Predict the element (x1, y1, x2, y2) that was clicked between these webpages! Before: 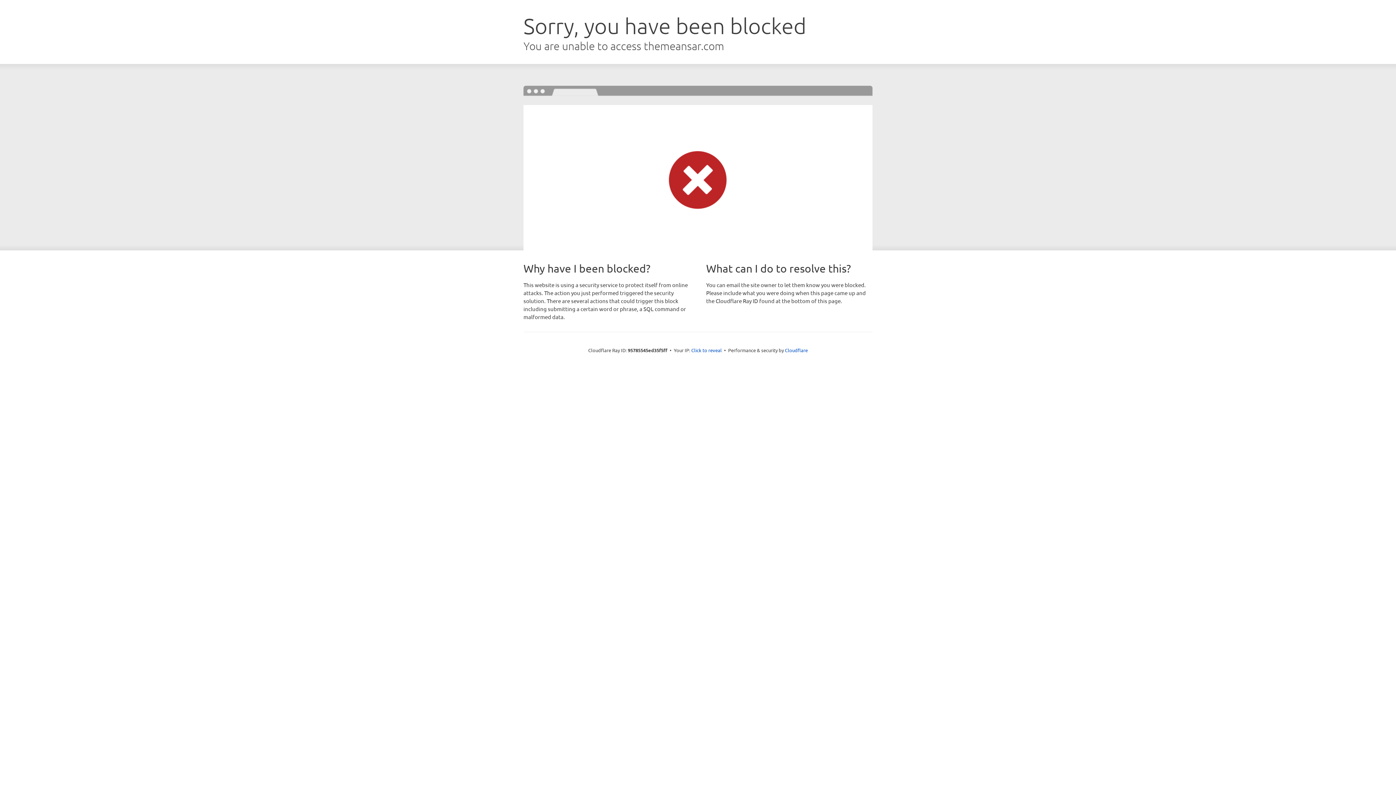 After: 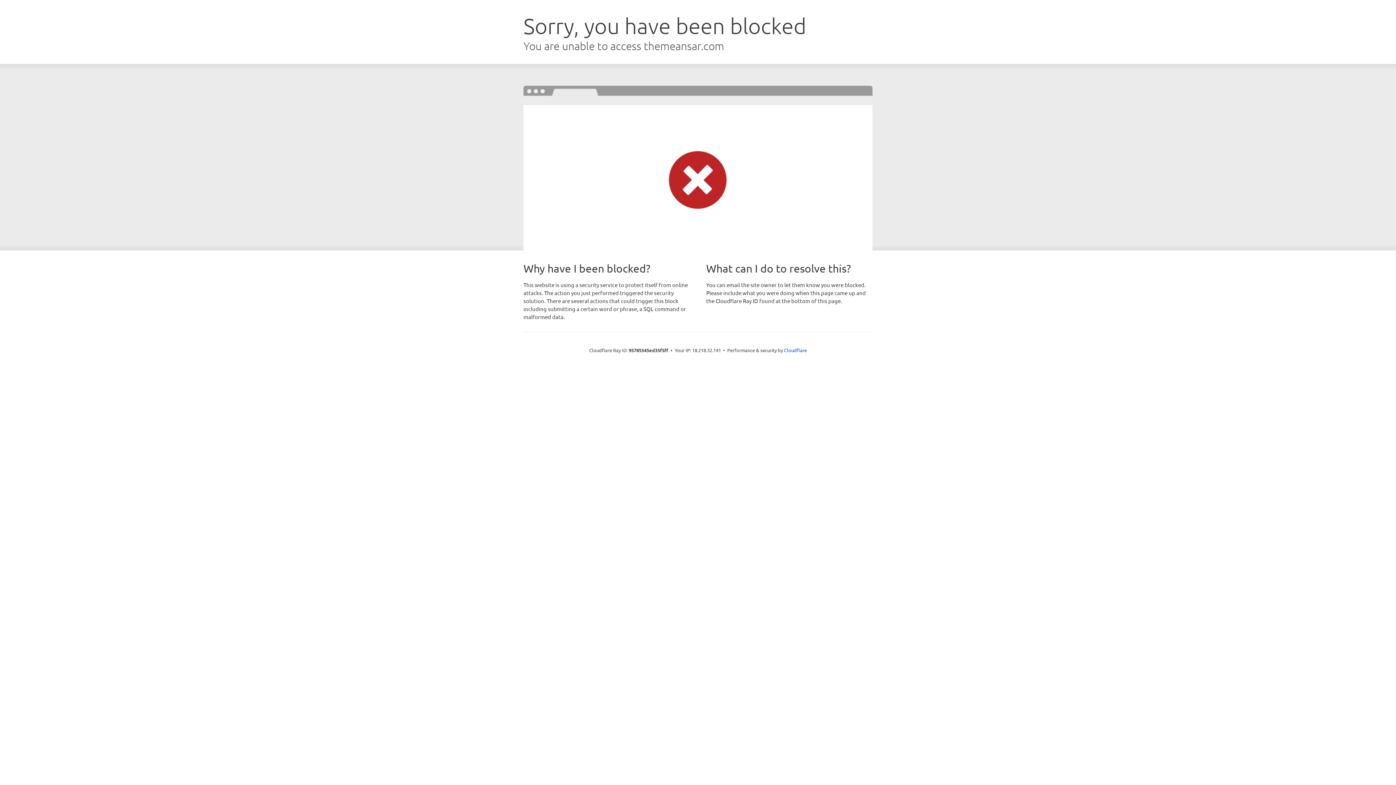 Action: bbox: (691, 346, 722, 353) label: Click to reveal